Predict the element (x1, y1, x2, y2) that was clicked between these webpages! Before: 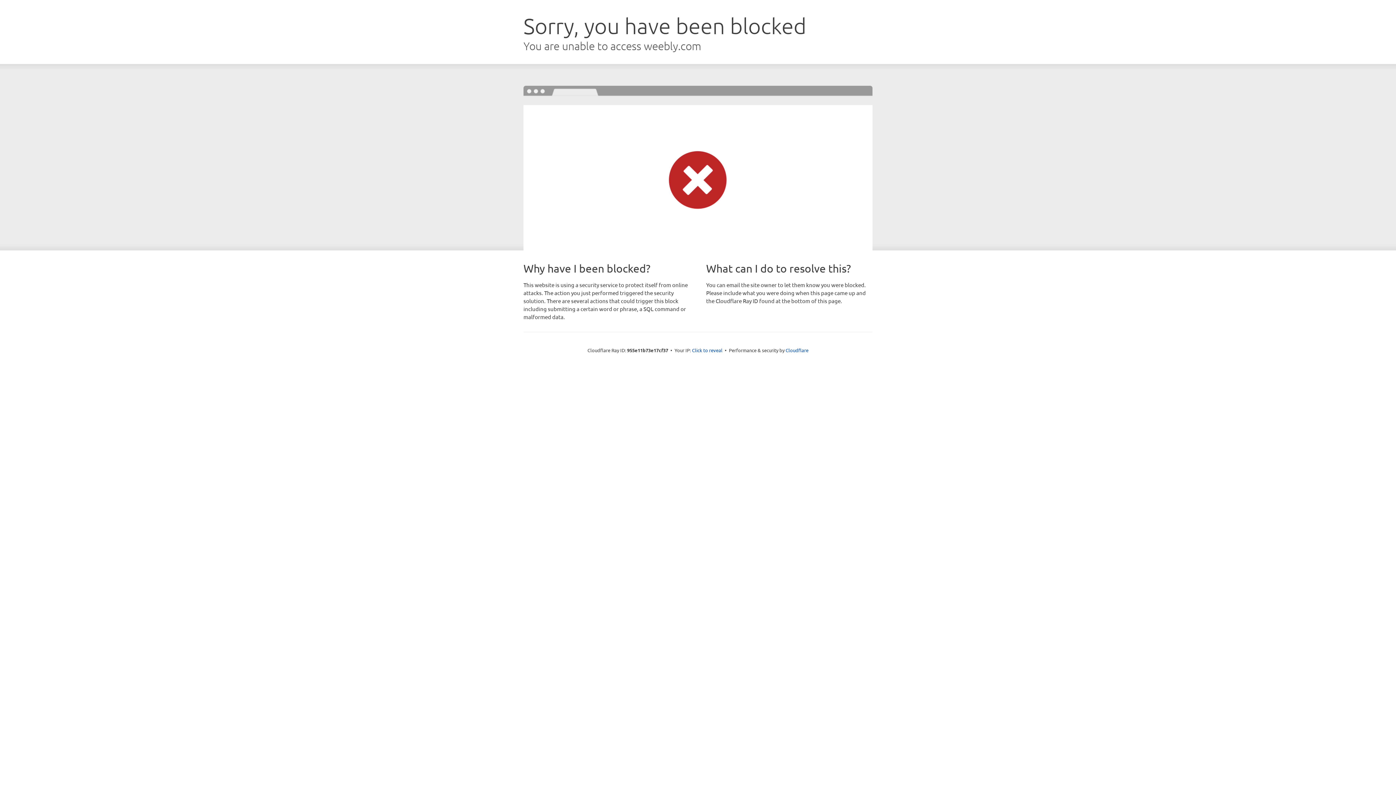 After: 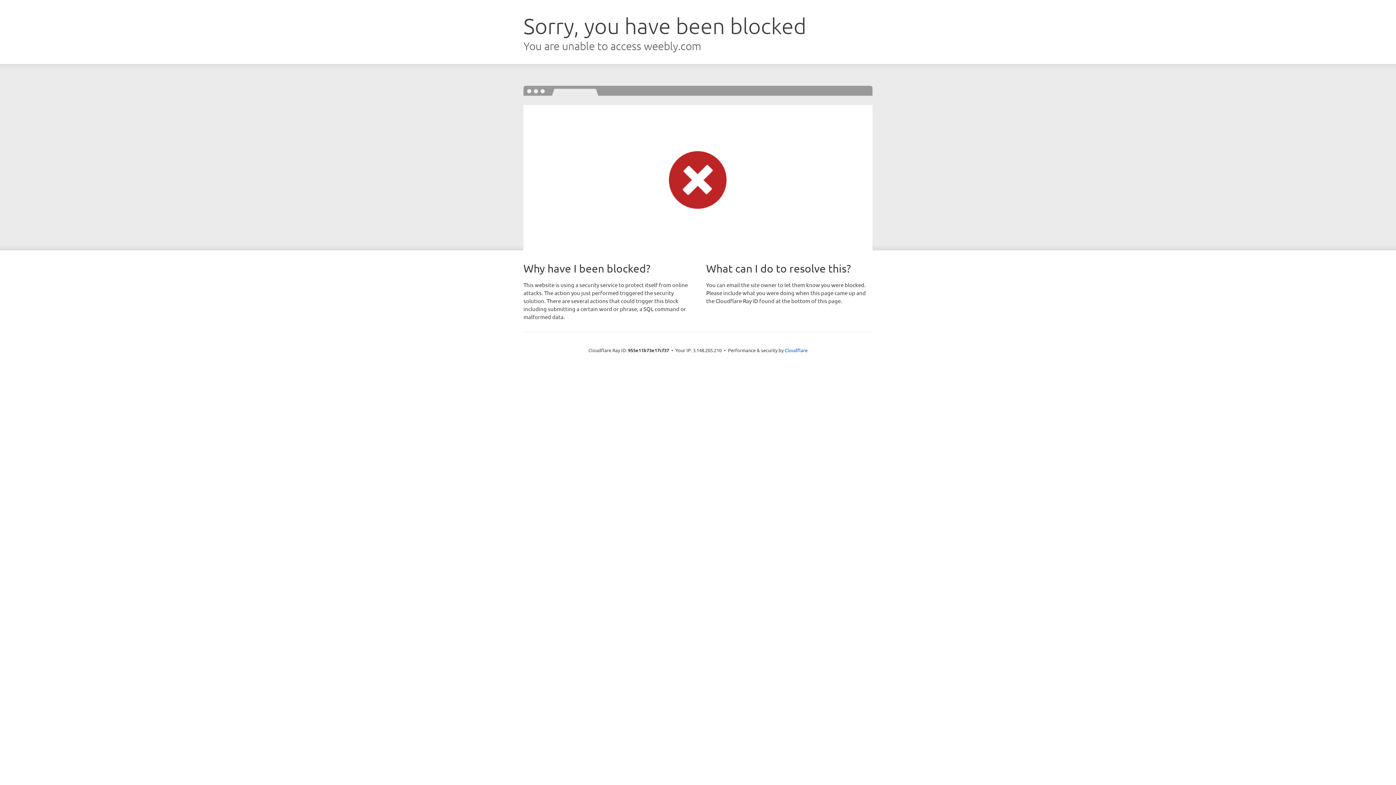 Action: bbox: (692, 346, 722, 353) label: Click to reveal